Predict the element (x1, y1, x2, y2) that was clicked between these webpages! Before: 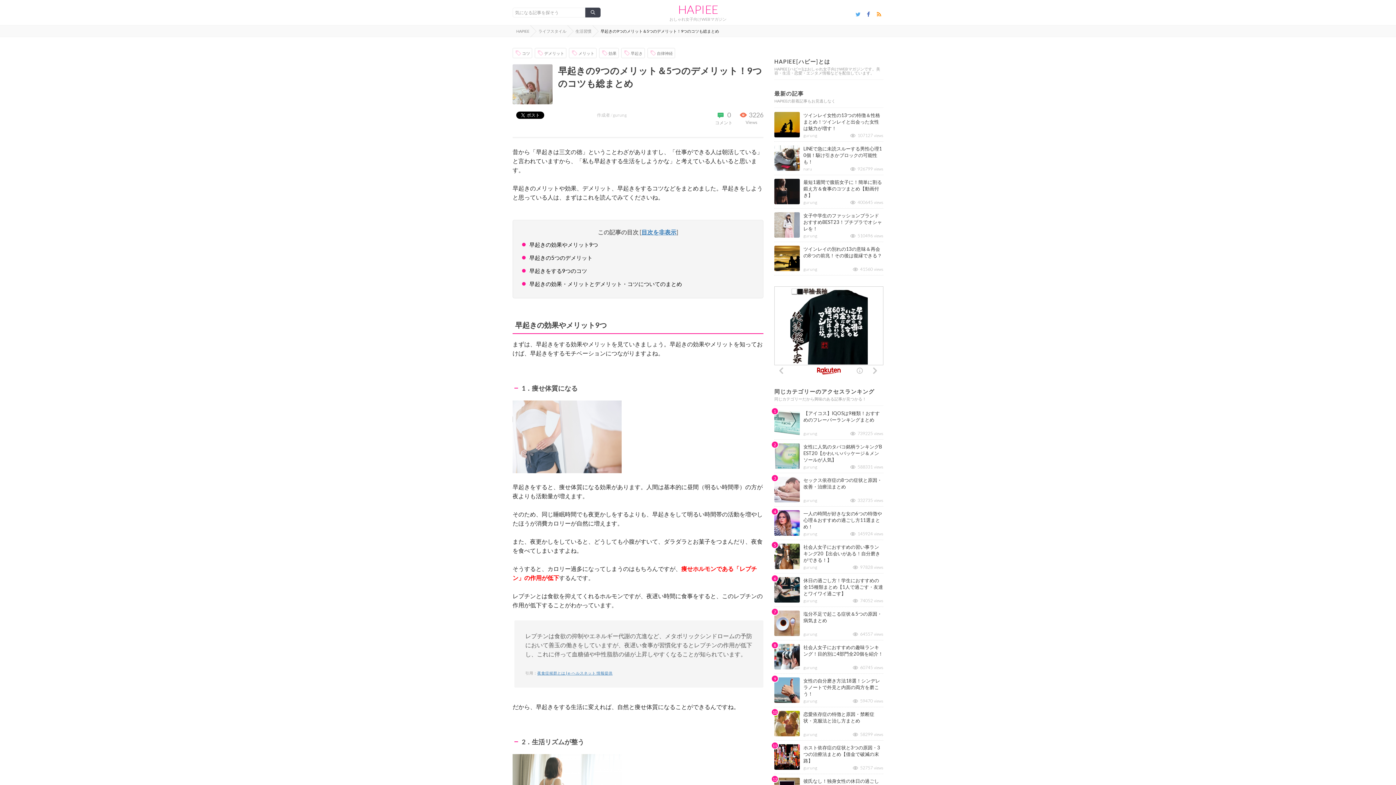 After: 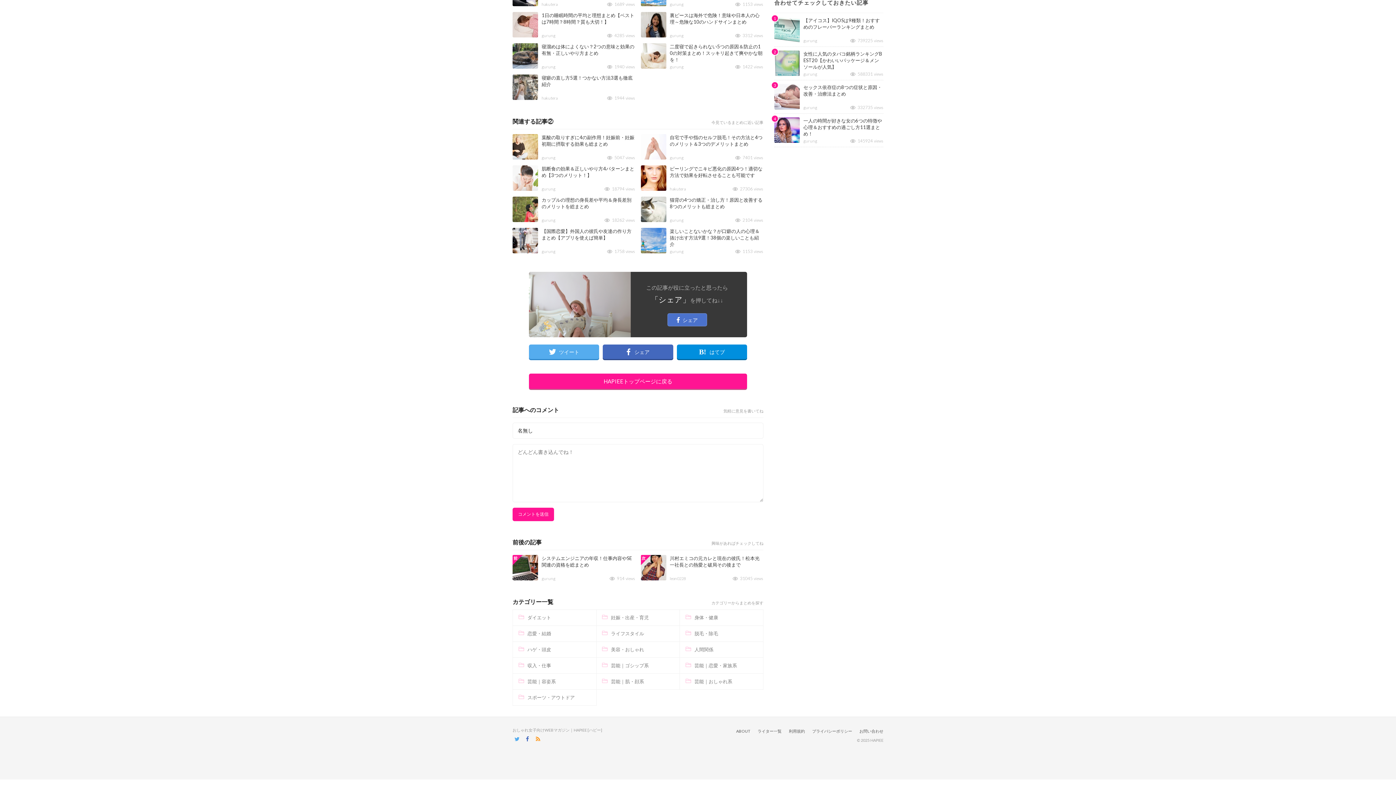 Action: label: 0
コメント bbox: (715, 110, 732, 125)